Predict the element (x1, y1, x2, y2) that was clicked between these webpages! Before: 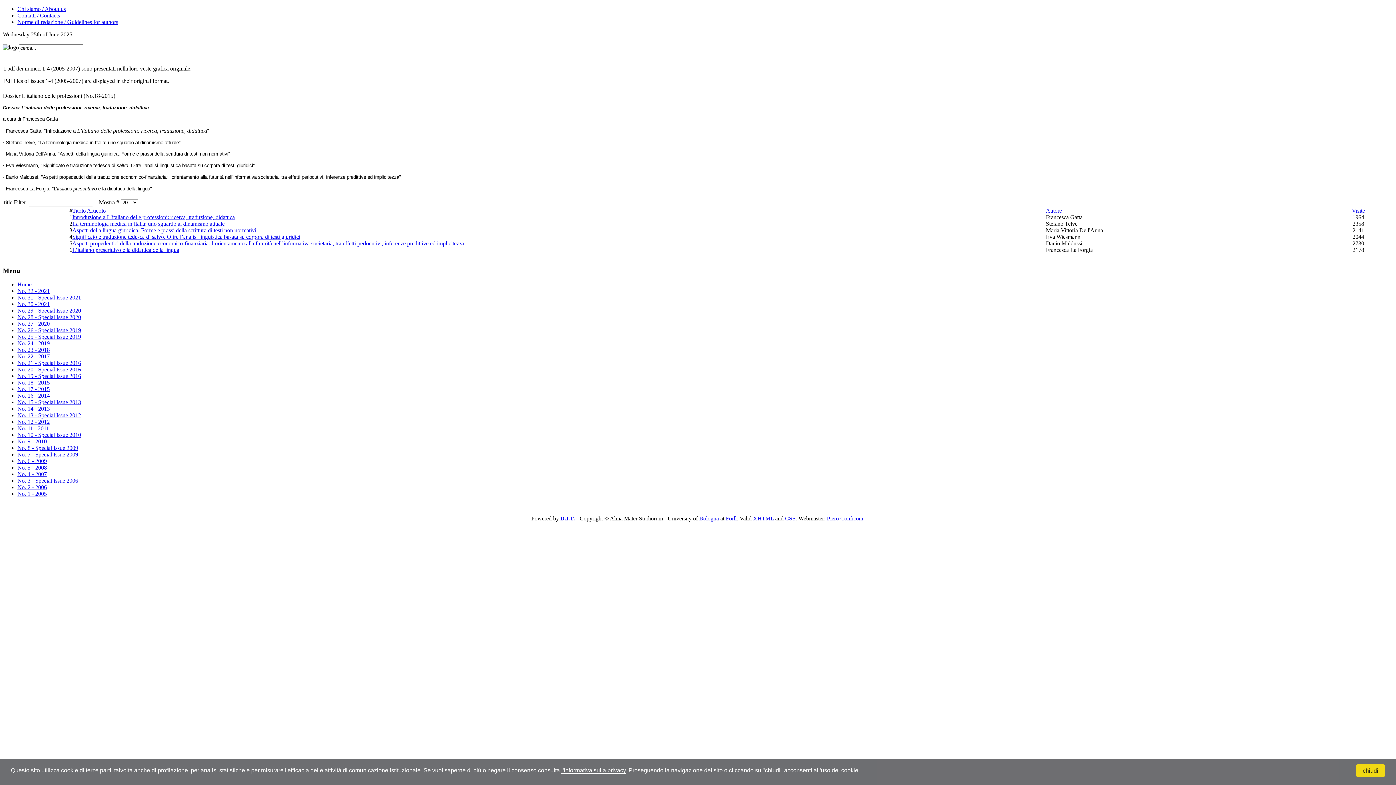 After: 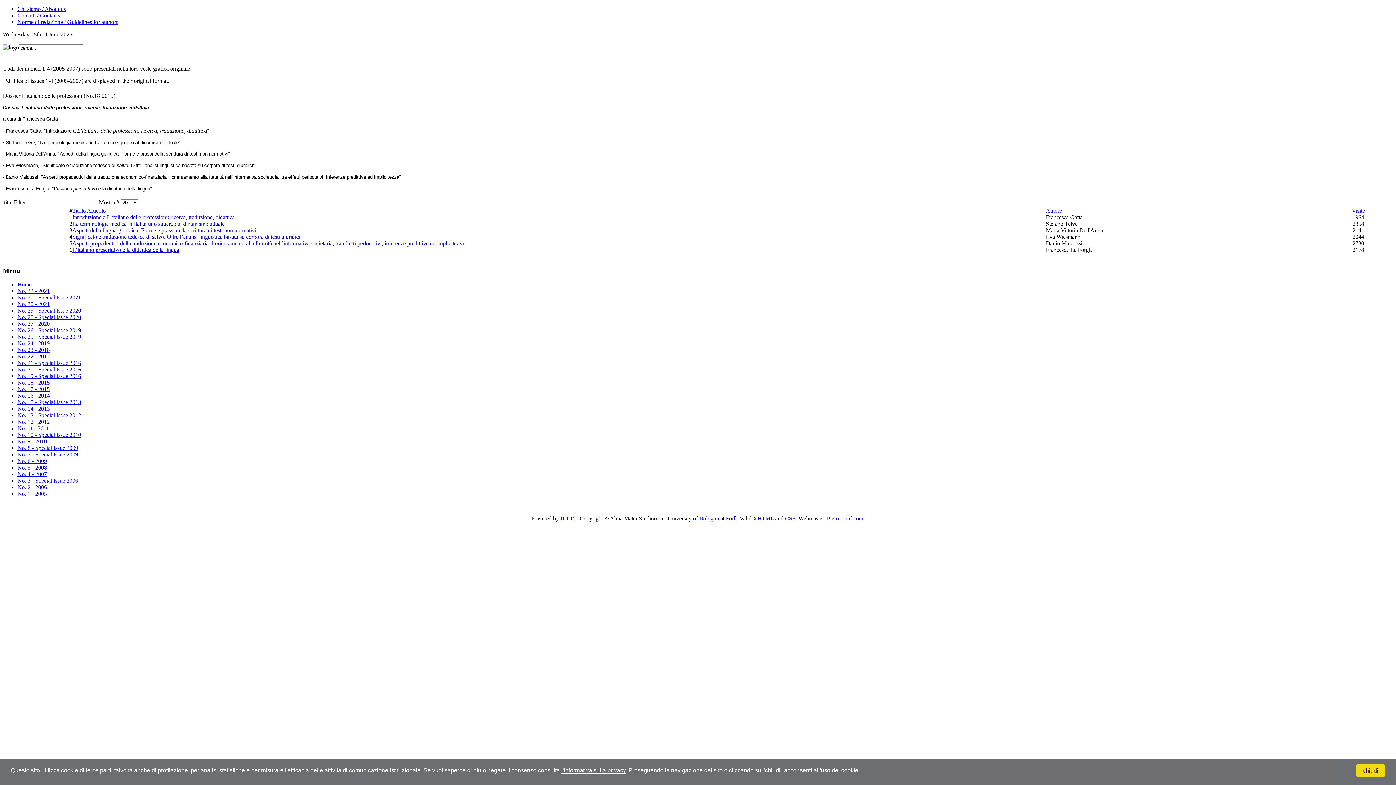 Action: label: Forlì bbox: (726, 515, 736, 521)